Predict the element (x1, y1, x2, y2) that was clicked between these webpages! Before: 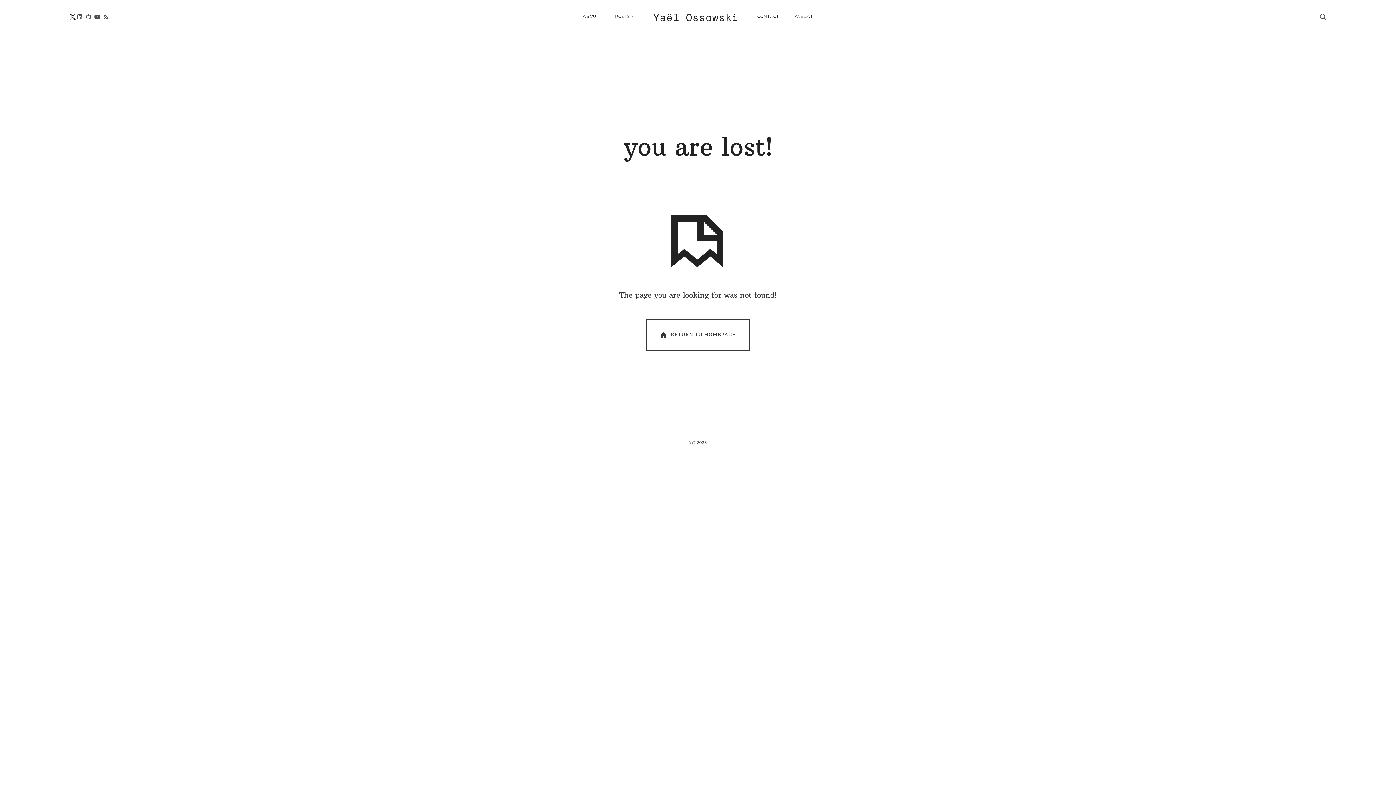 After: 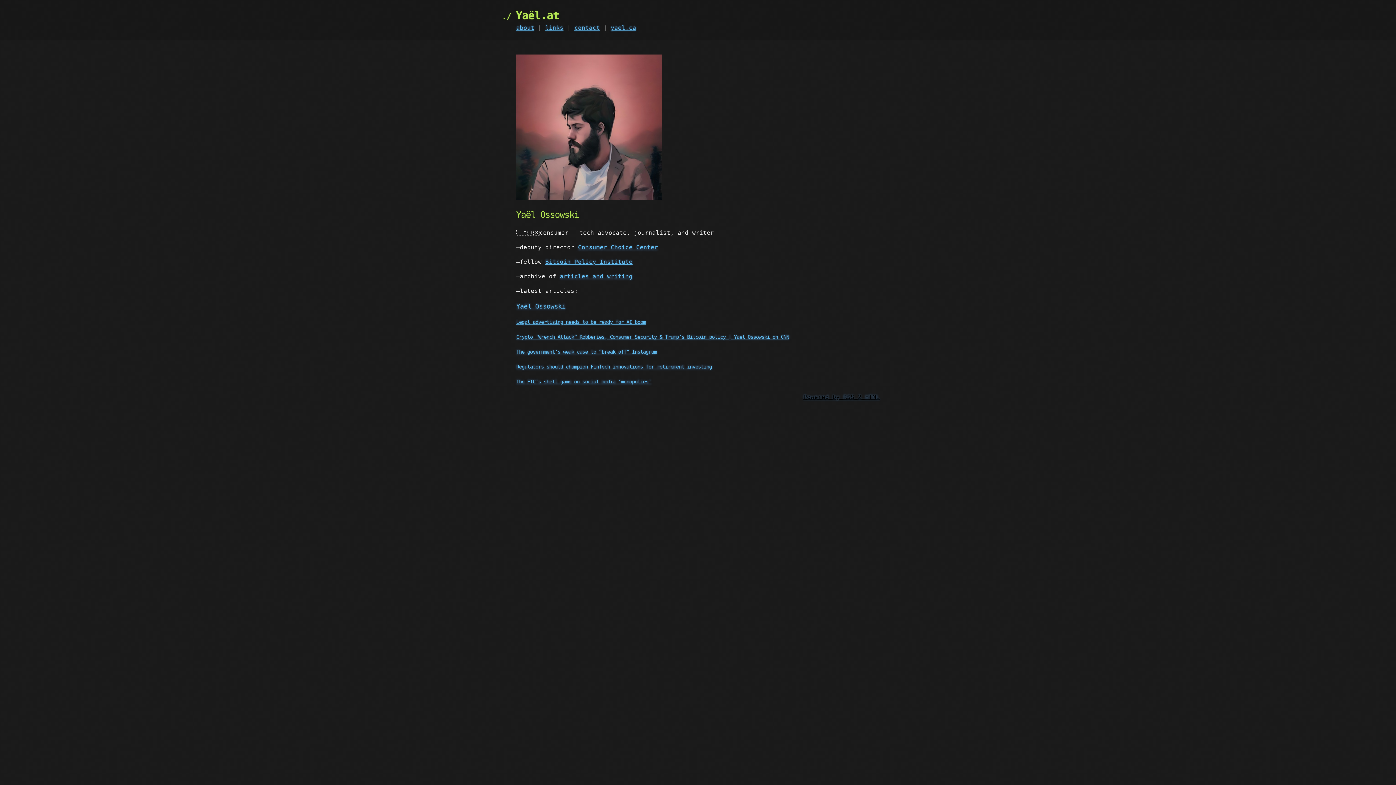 Action: bbox: (794, 0, 813, 32) label: YAEL.AT